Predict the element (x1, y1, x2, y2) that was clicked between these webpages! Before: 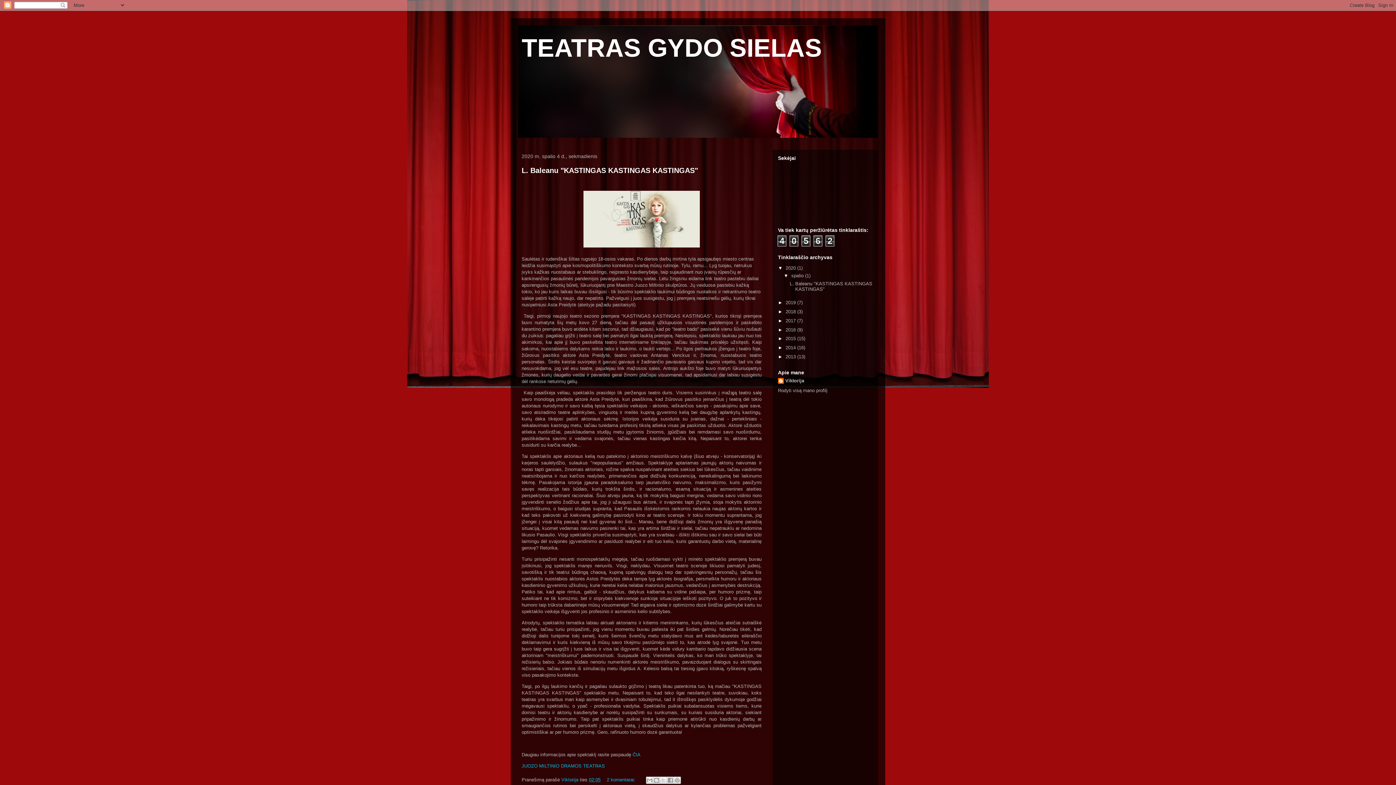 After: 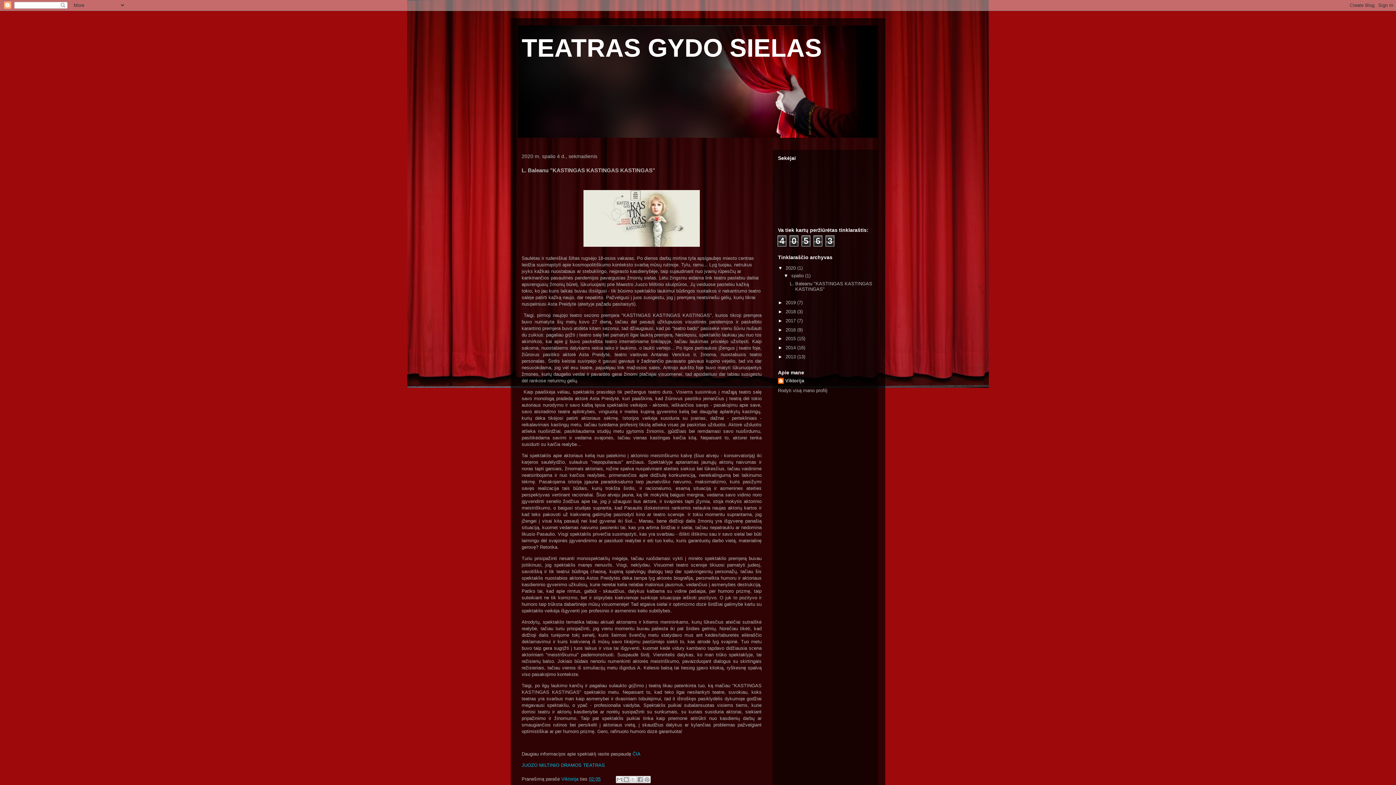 Action: bbox: (589, 777, 600, 782) label: 02:05